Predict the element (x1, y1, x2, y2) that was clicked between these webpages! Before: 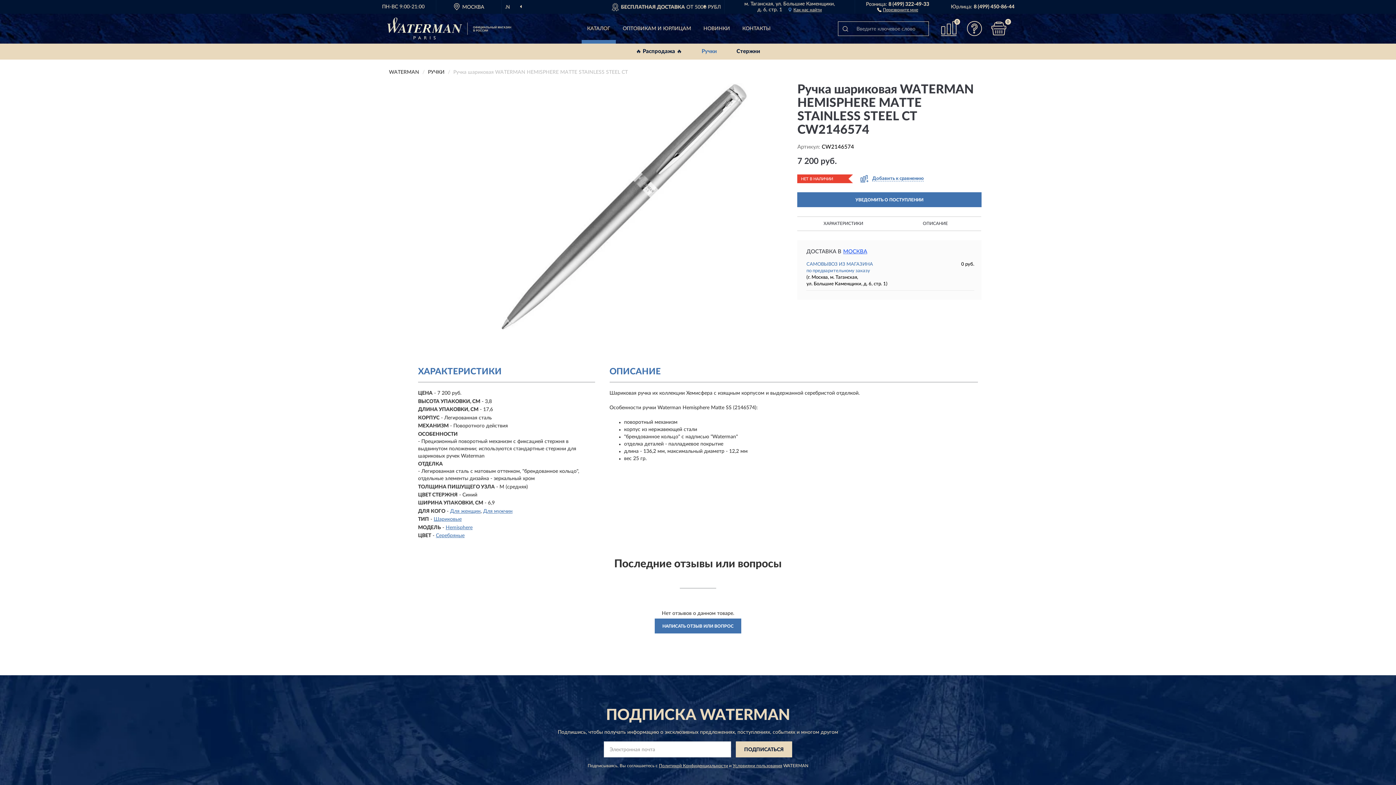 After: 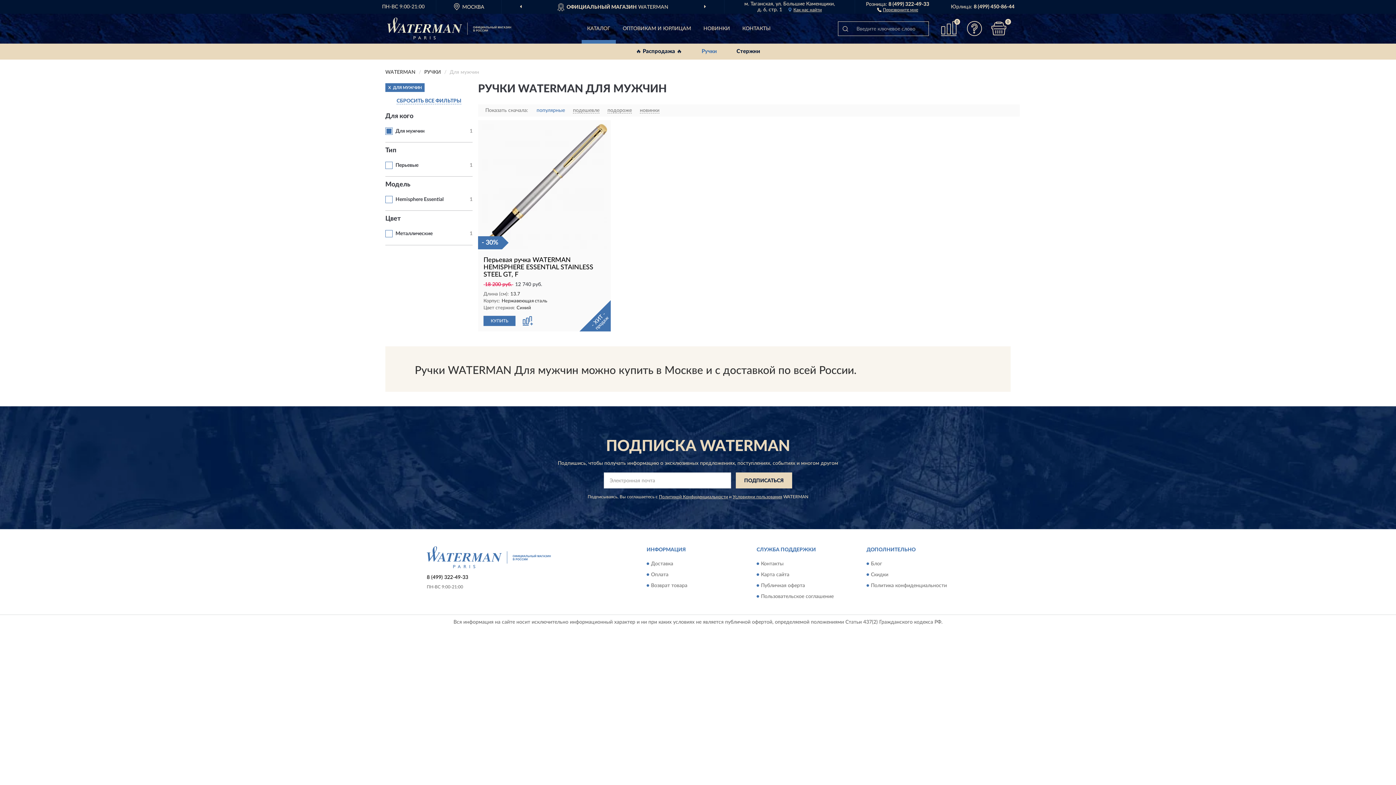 Action: label: Для мужчин bbox: (483, 509, 512, 514)